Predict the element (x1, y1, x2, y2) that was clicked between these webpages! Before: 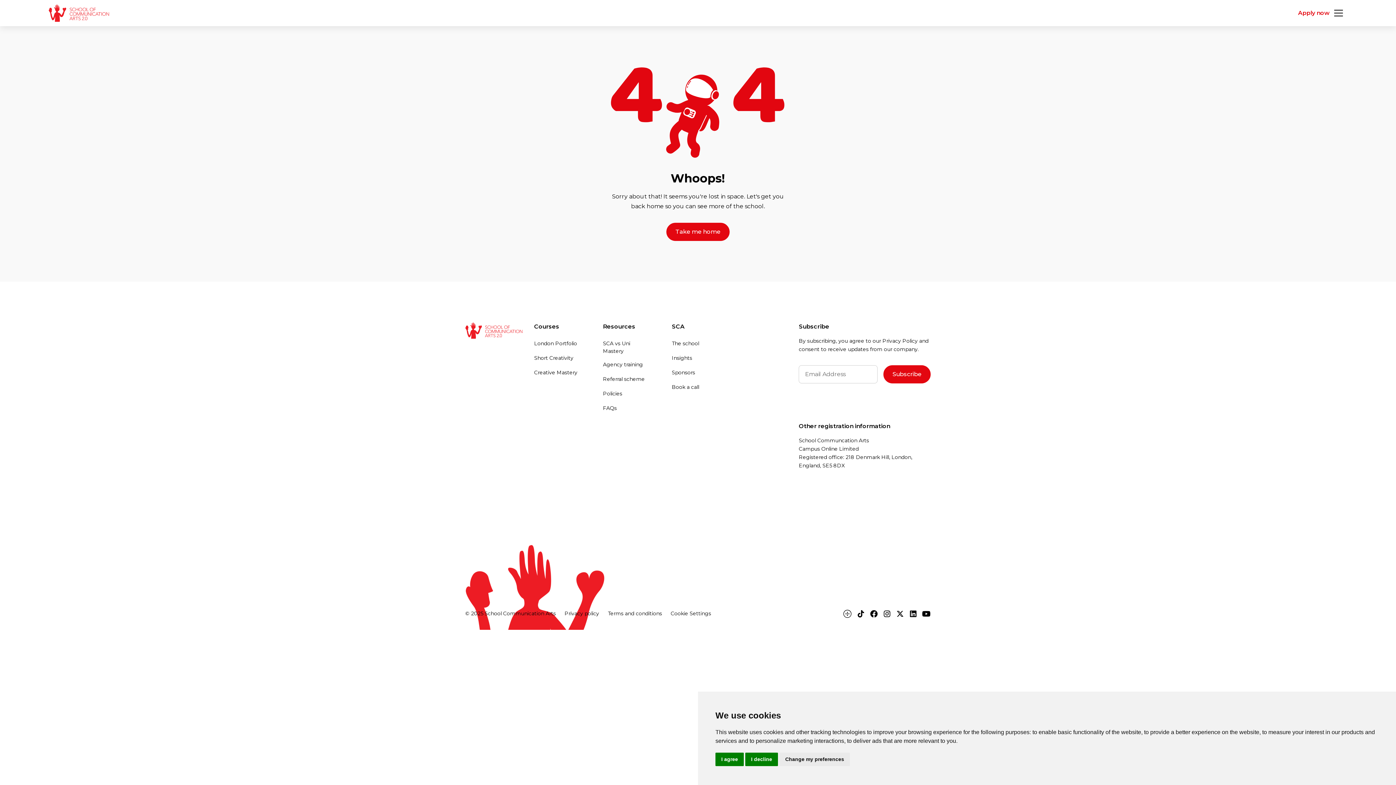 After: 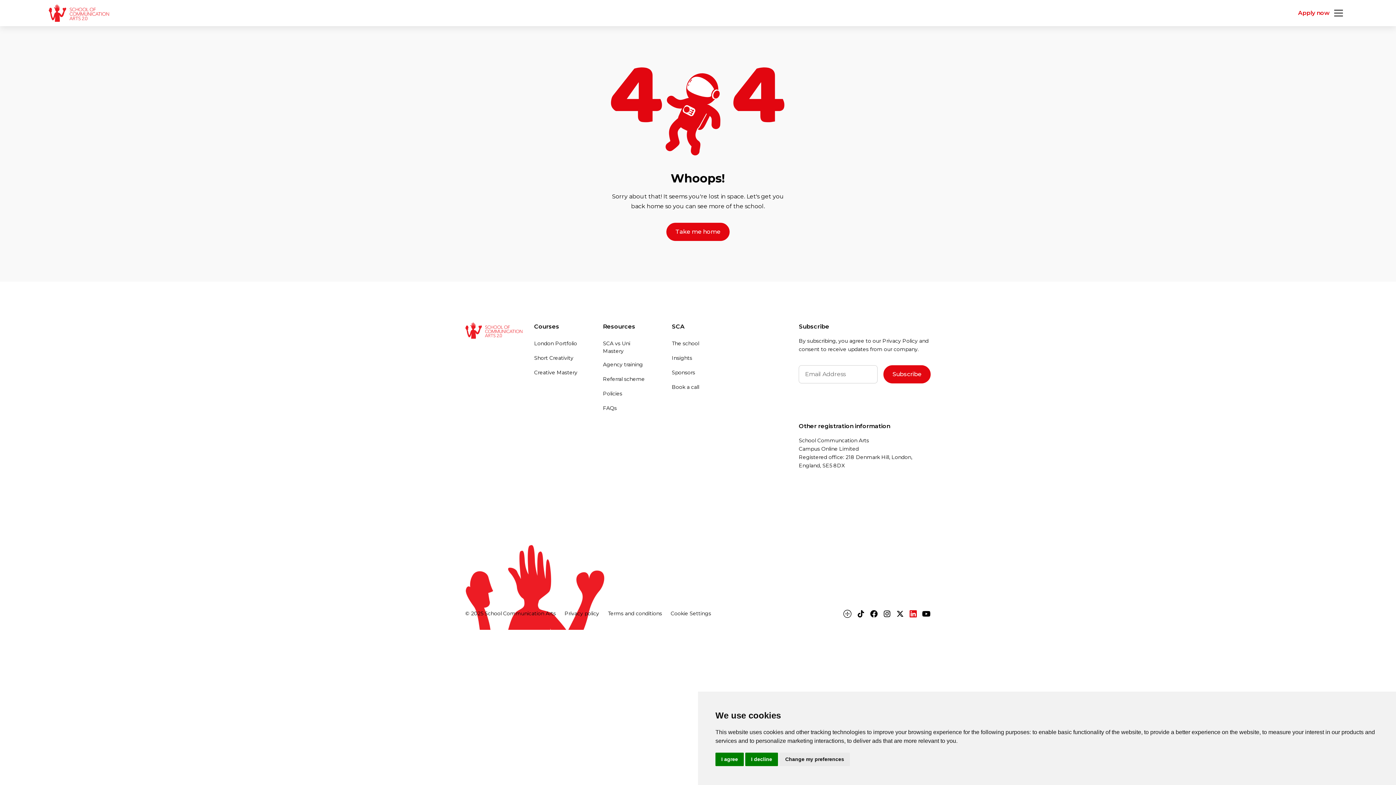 Action: bbox: (909, 609, 917, 618)